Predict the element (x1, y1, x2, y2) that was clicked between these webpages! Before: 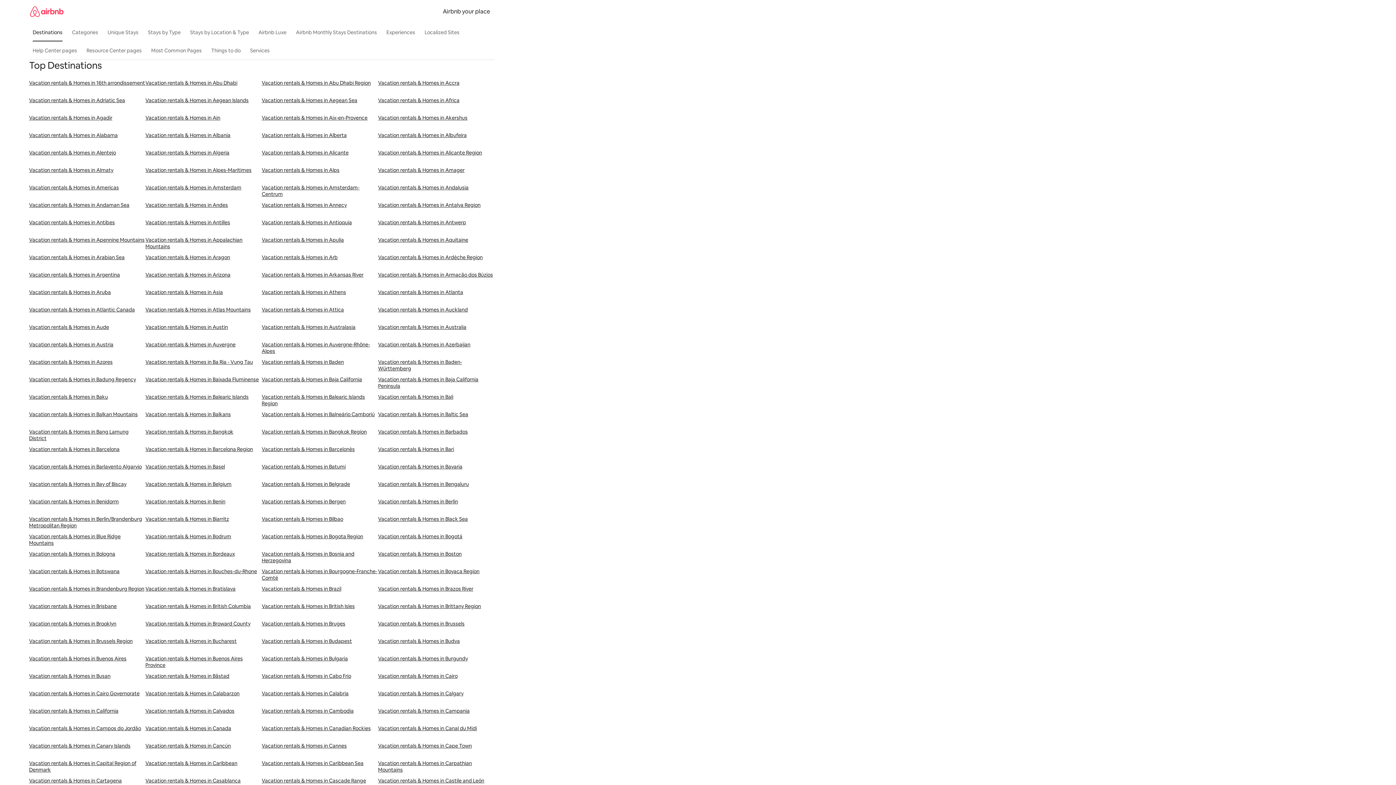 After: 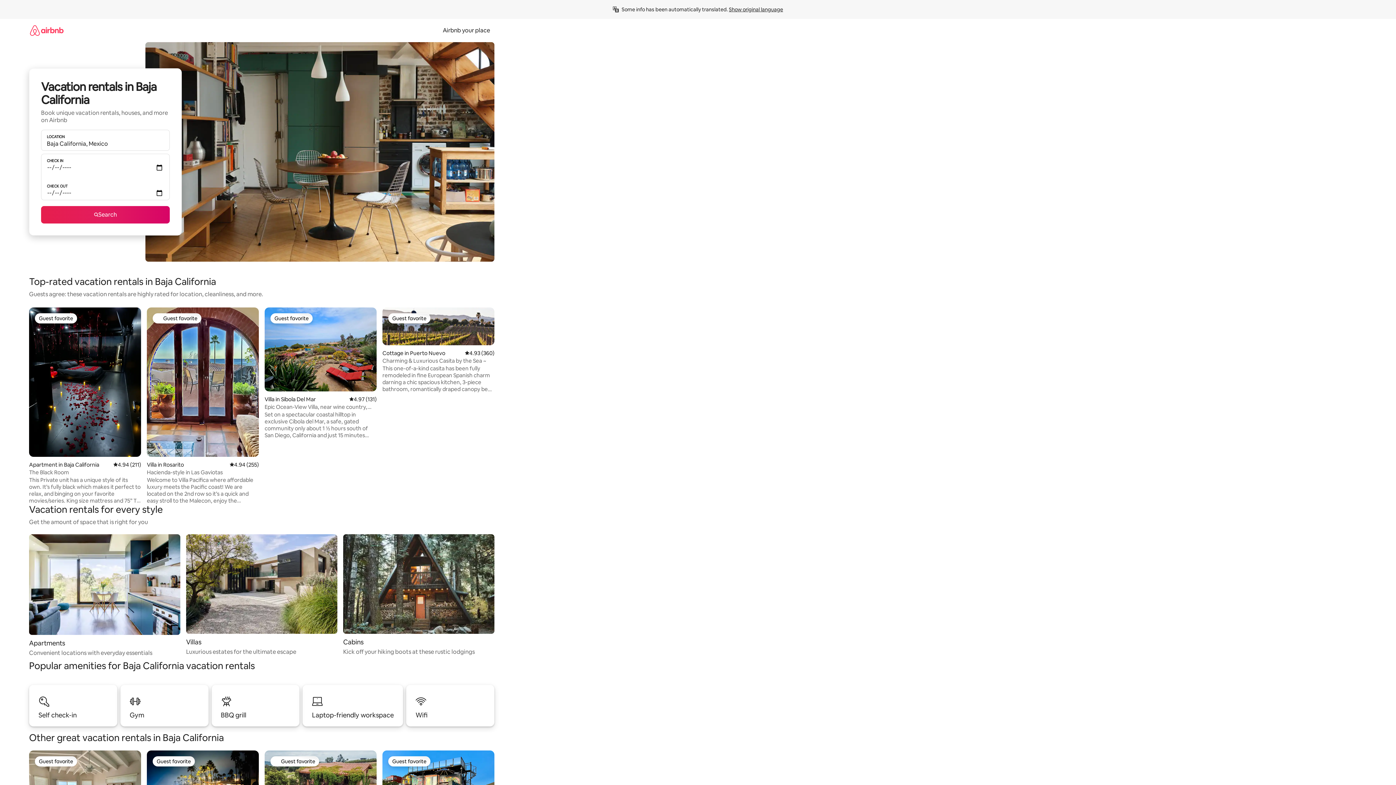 Action: bbox: (261, 376, 378, 393) label: Vacation rentals & Homes in Baja California